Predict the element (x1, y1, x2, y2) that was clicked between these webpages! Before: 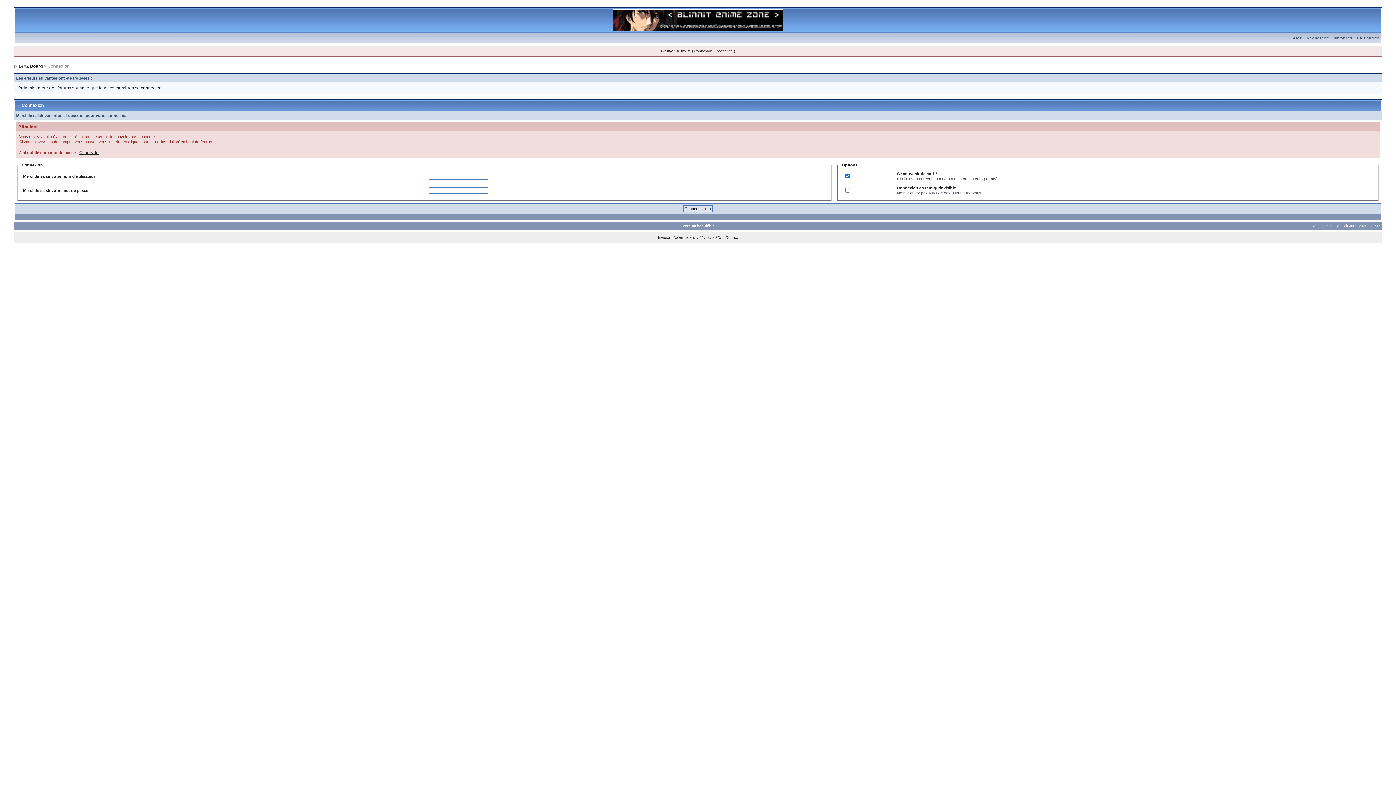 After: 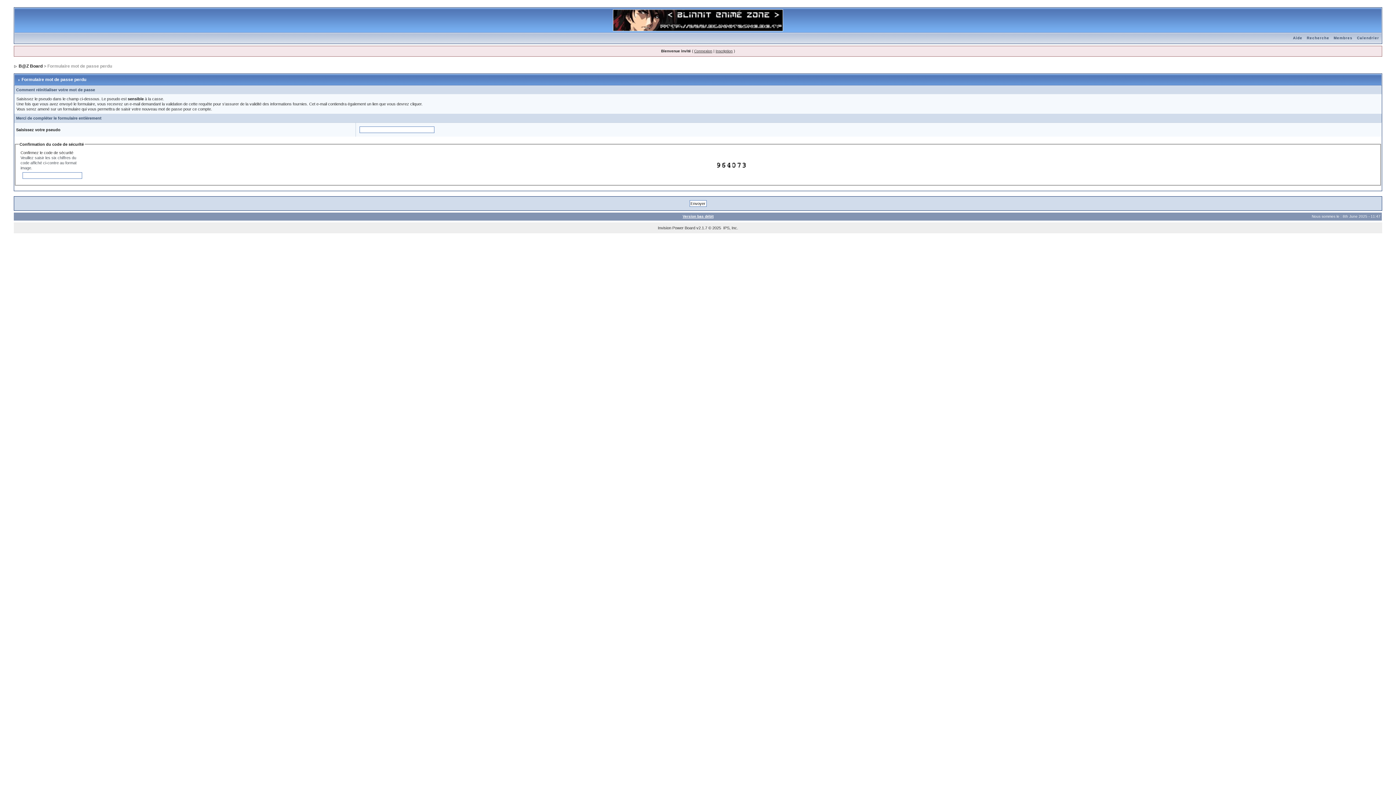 Action: label: Cliquez ici bbox: (79, 150, 99, 154)